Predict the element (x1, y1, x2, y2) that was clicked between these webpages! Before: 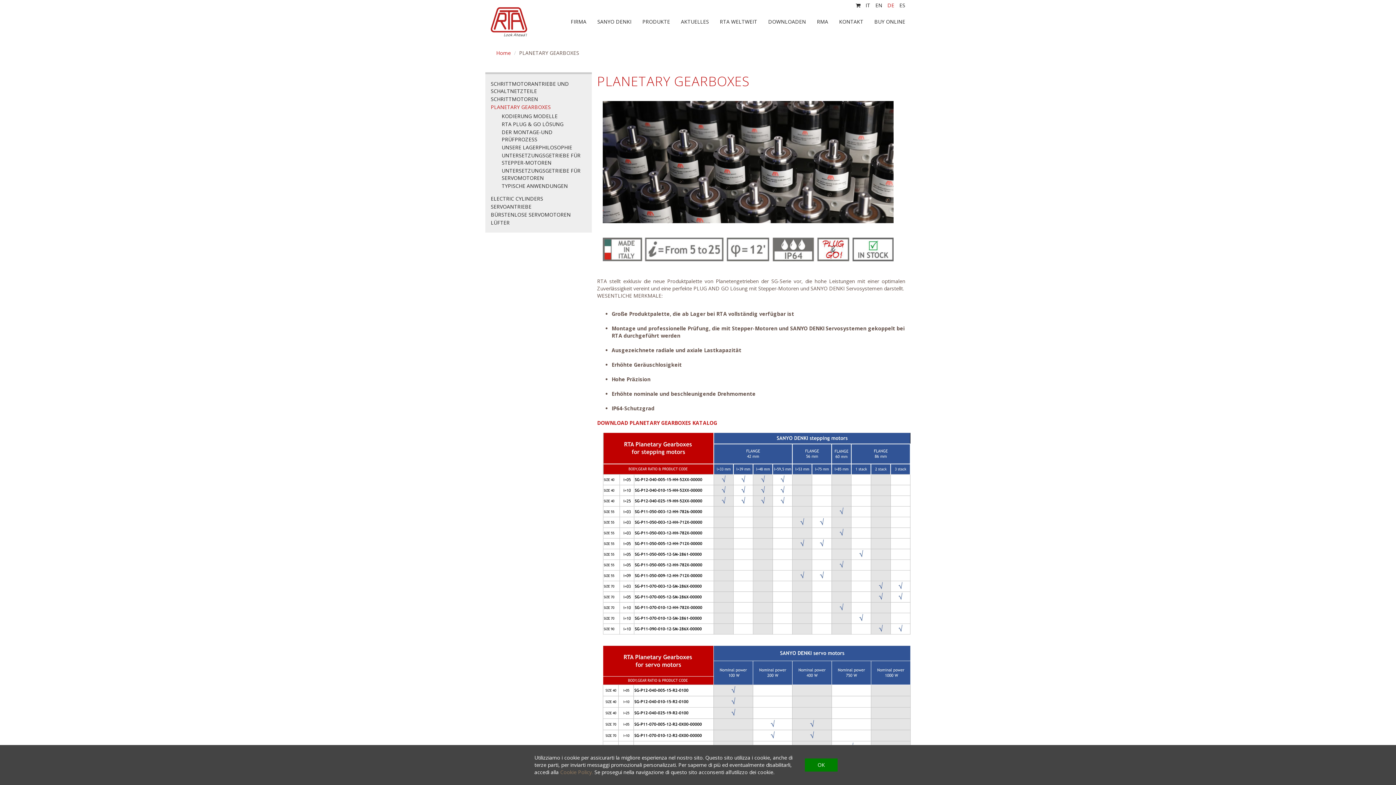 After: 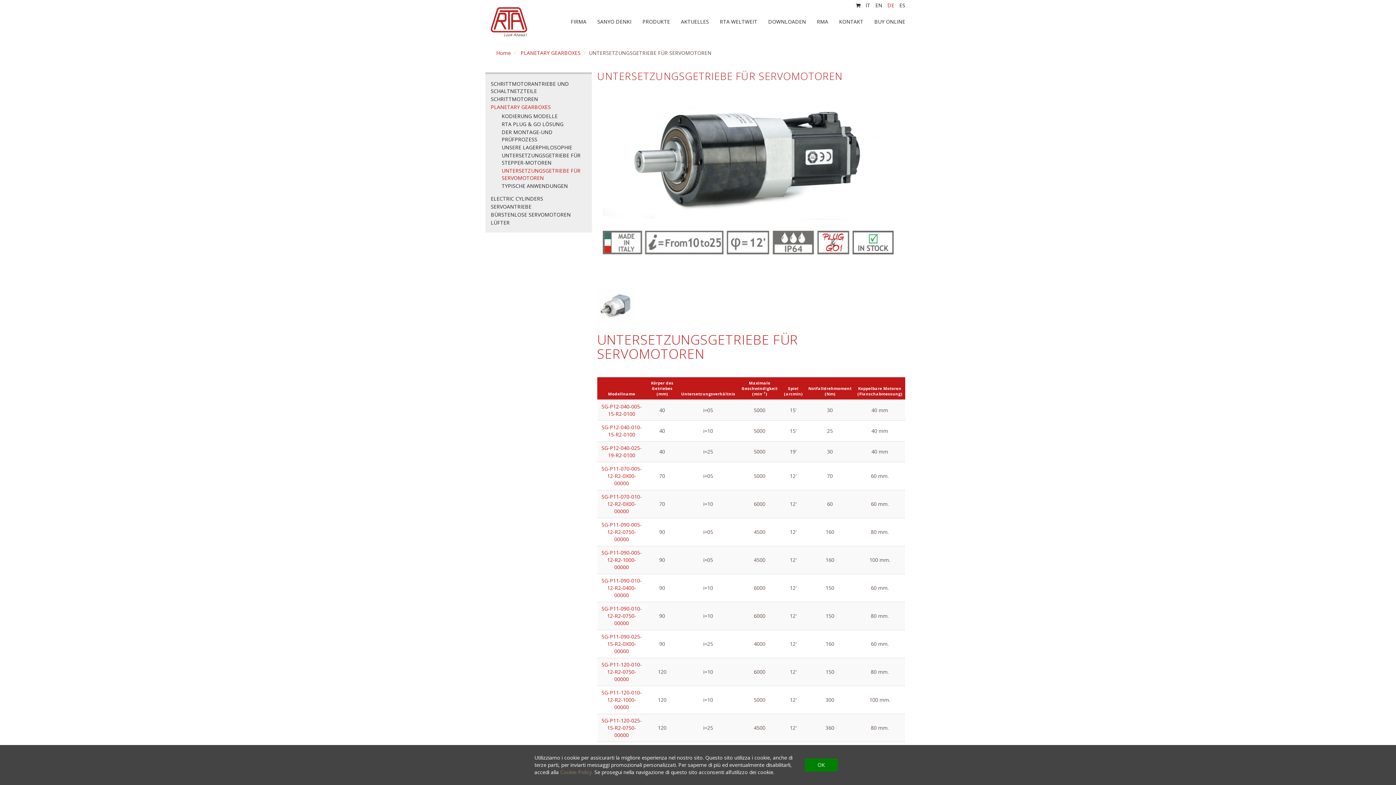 Action: label: UNTERSETZUNGSGETRIEBE FÜR SERVOMOTOREN bbox: (501, 167, 580, 181)